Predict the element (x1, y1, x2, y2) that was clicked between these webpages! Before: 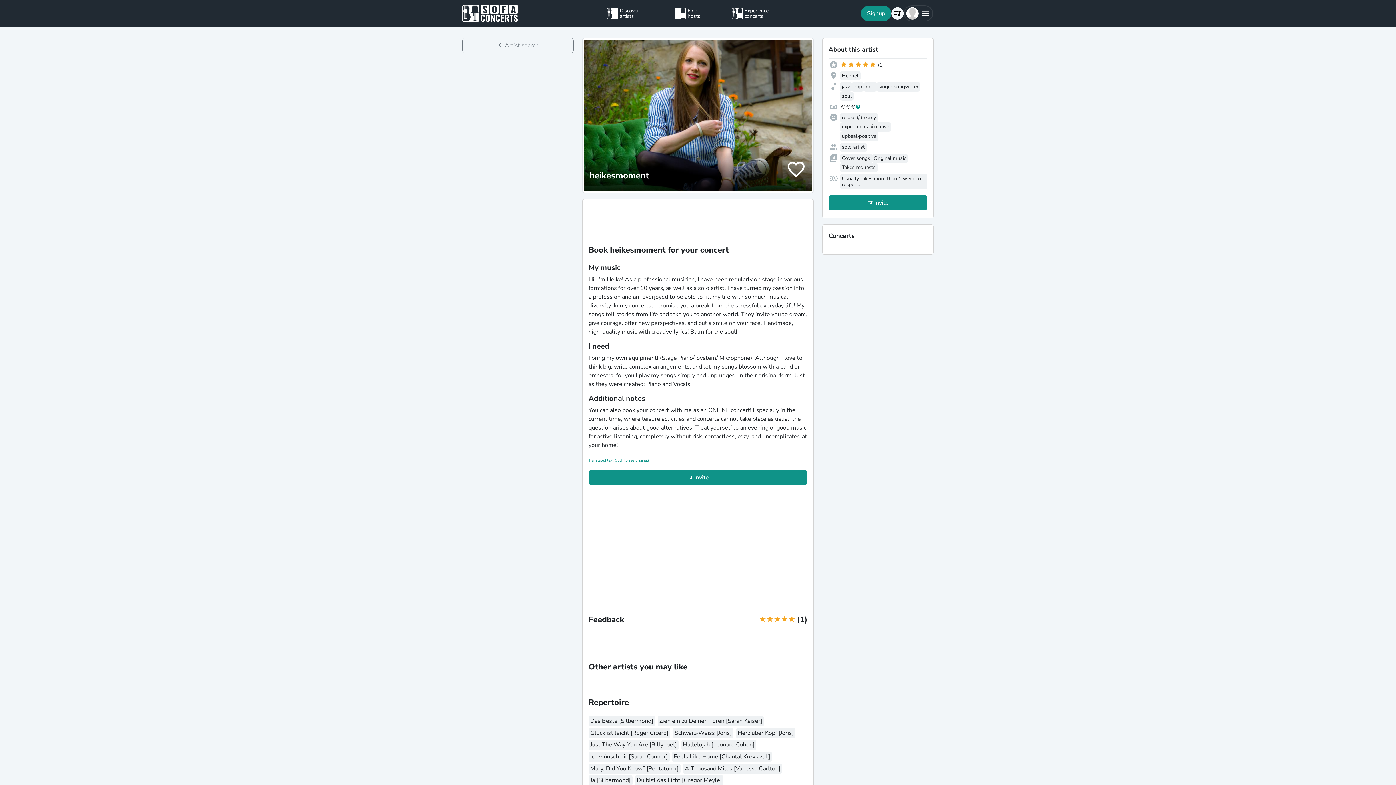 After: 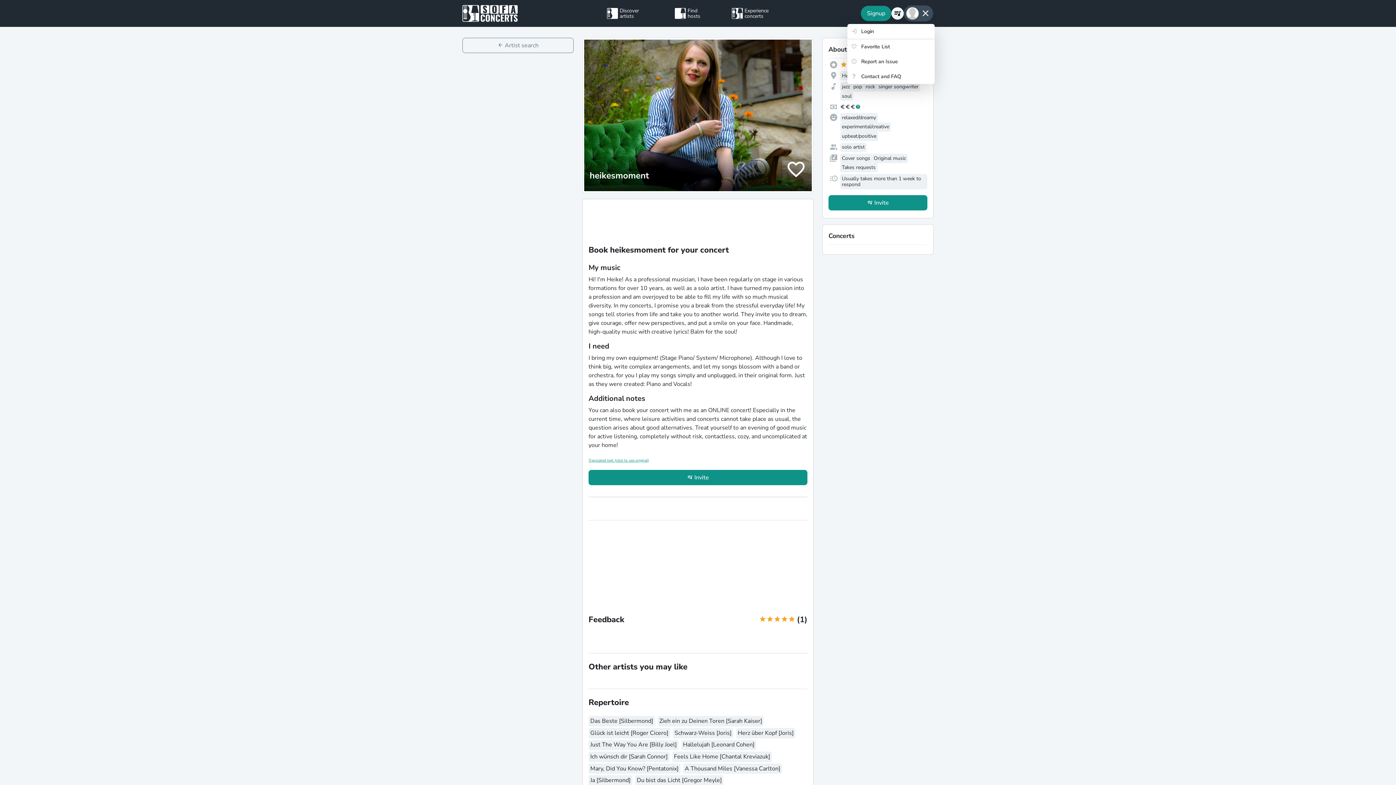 Action: bbox: (903, 5, 933, 21)